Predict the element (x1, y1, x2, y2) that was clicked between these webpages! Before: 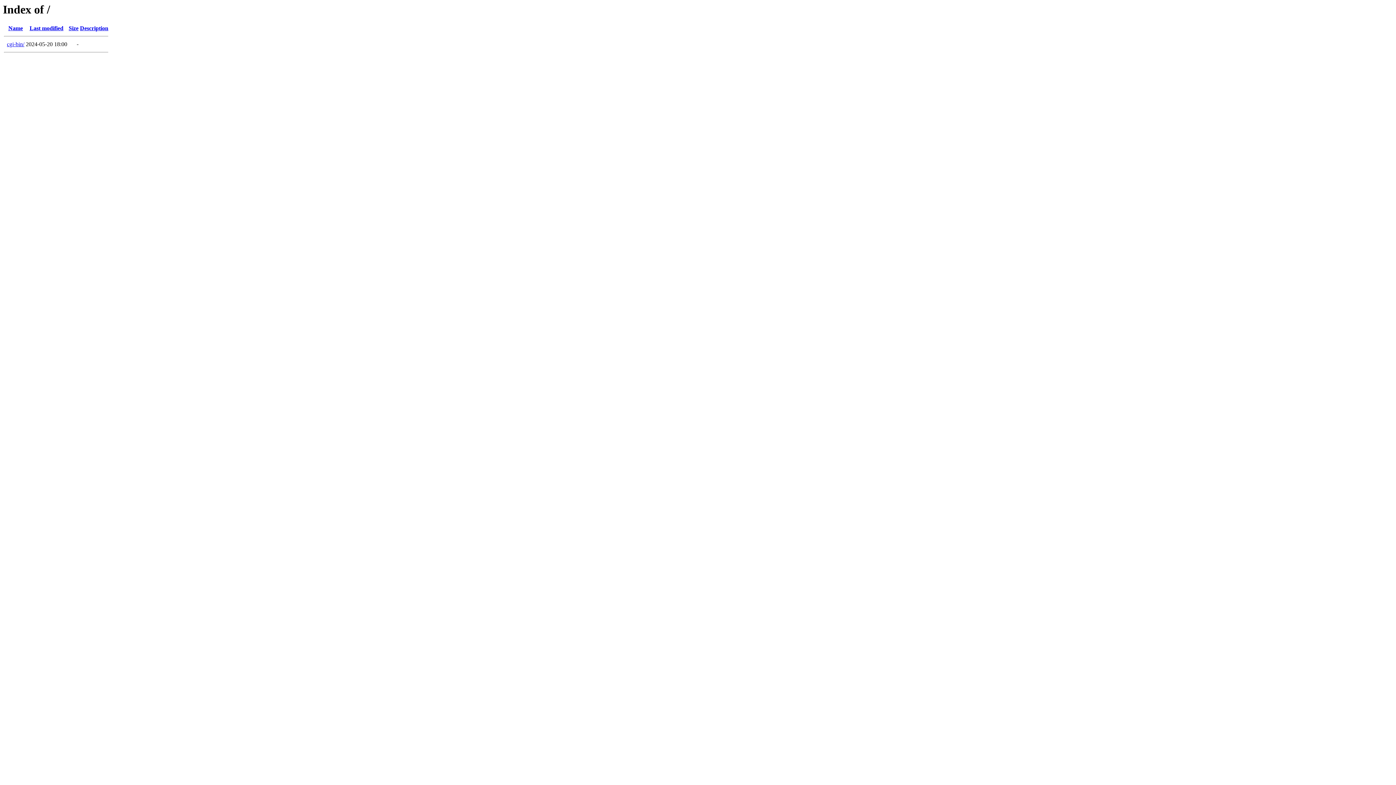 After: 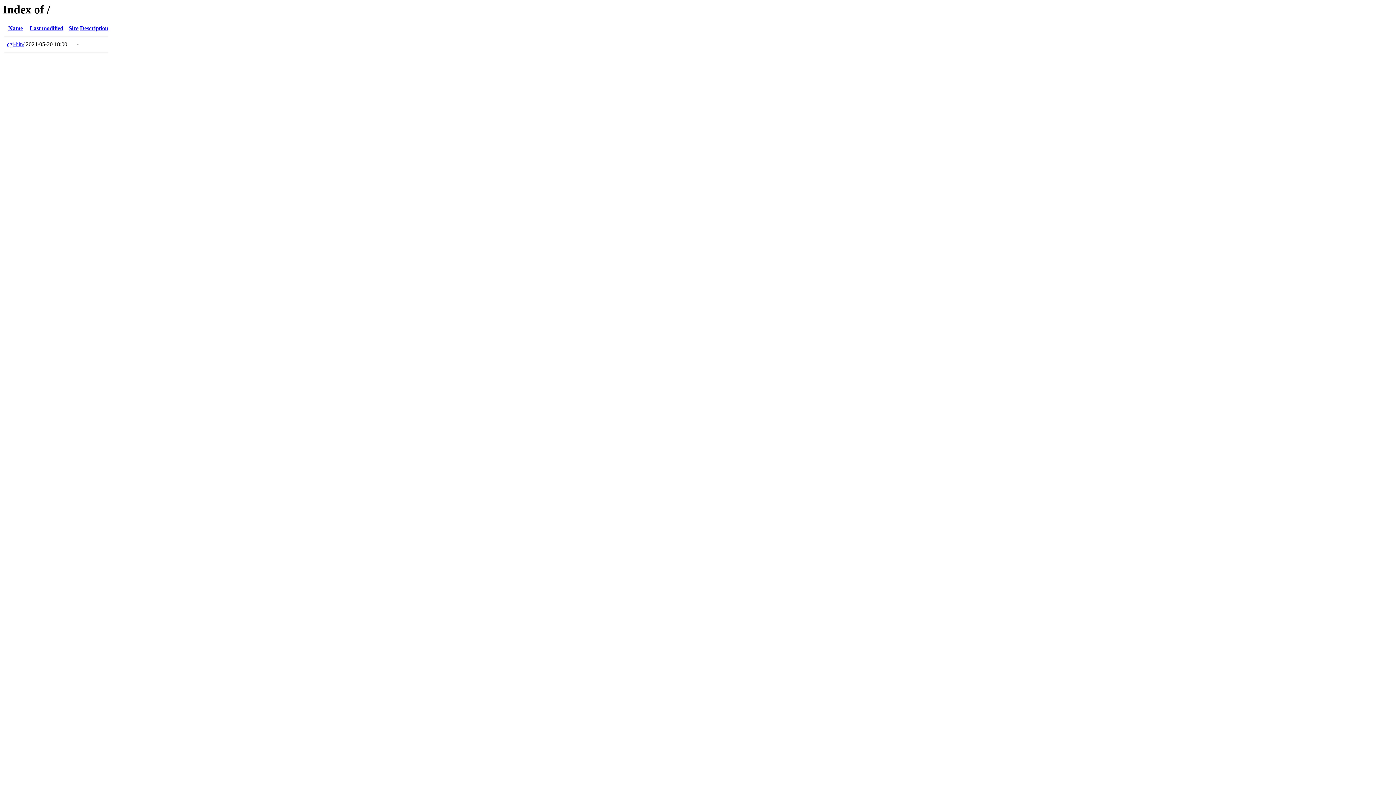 Action: bbox: (8, 25, 22, 31) label: Name